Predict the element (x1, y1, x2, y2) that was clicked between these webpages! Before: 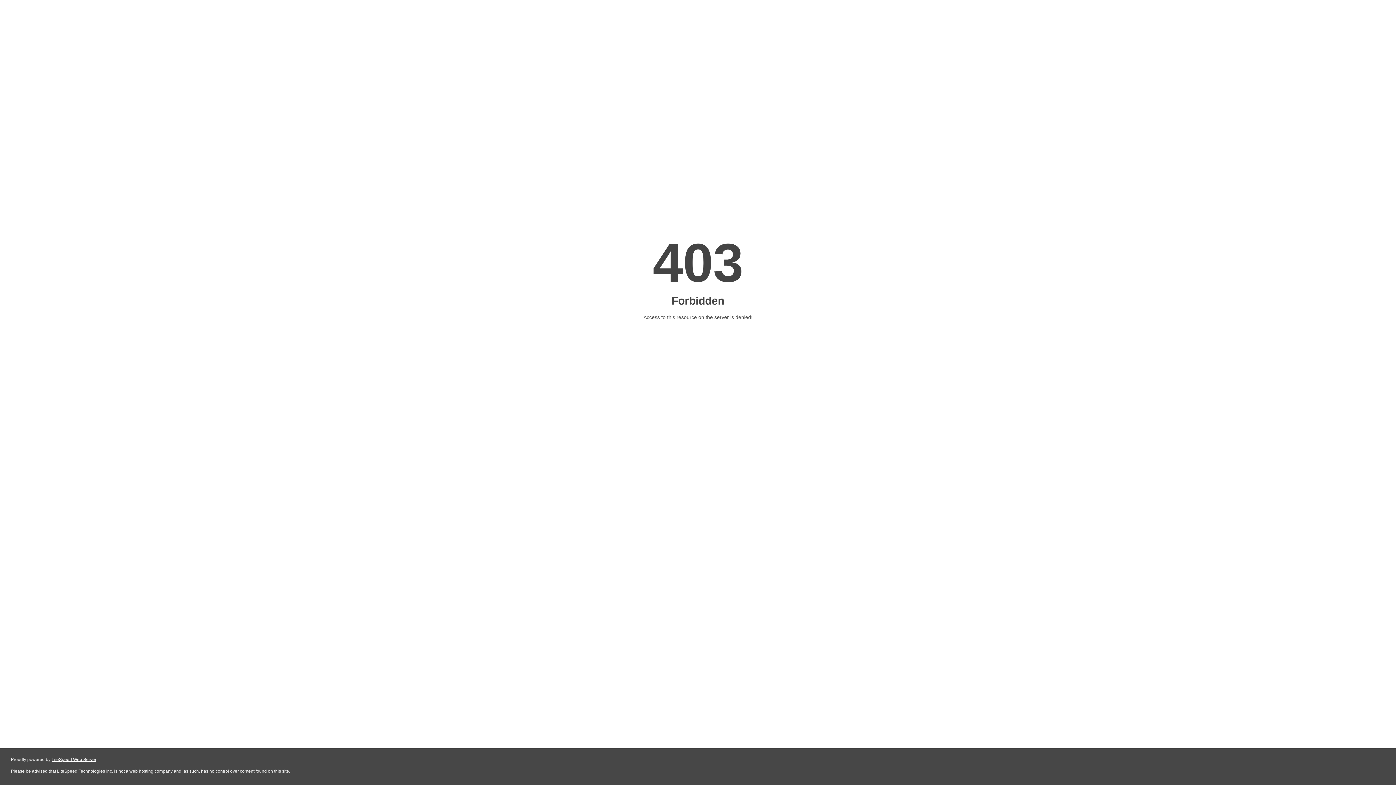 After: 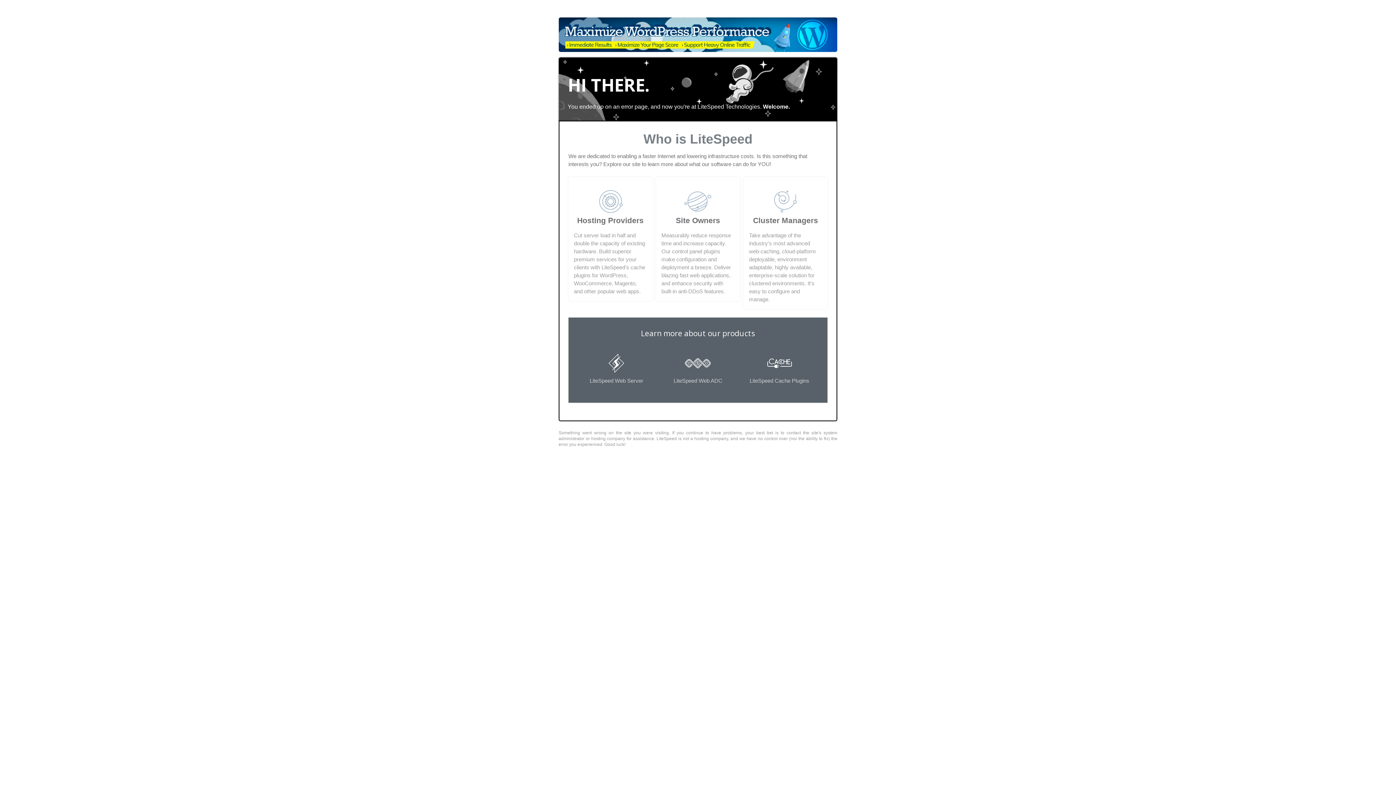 Action: label: LiteSpeed Web Server bbox: (51, 757, 96, 762)